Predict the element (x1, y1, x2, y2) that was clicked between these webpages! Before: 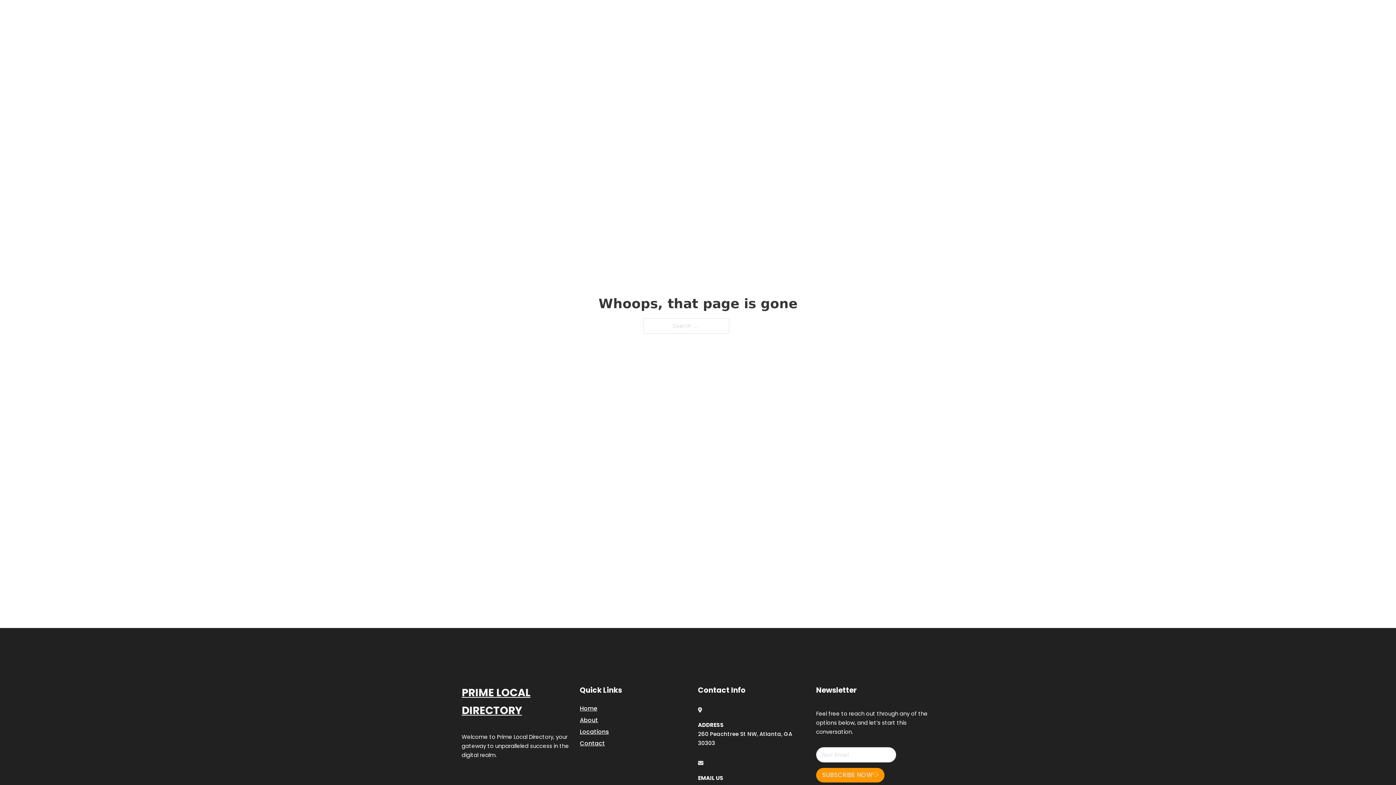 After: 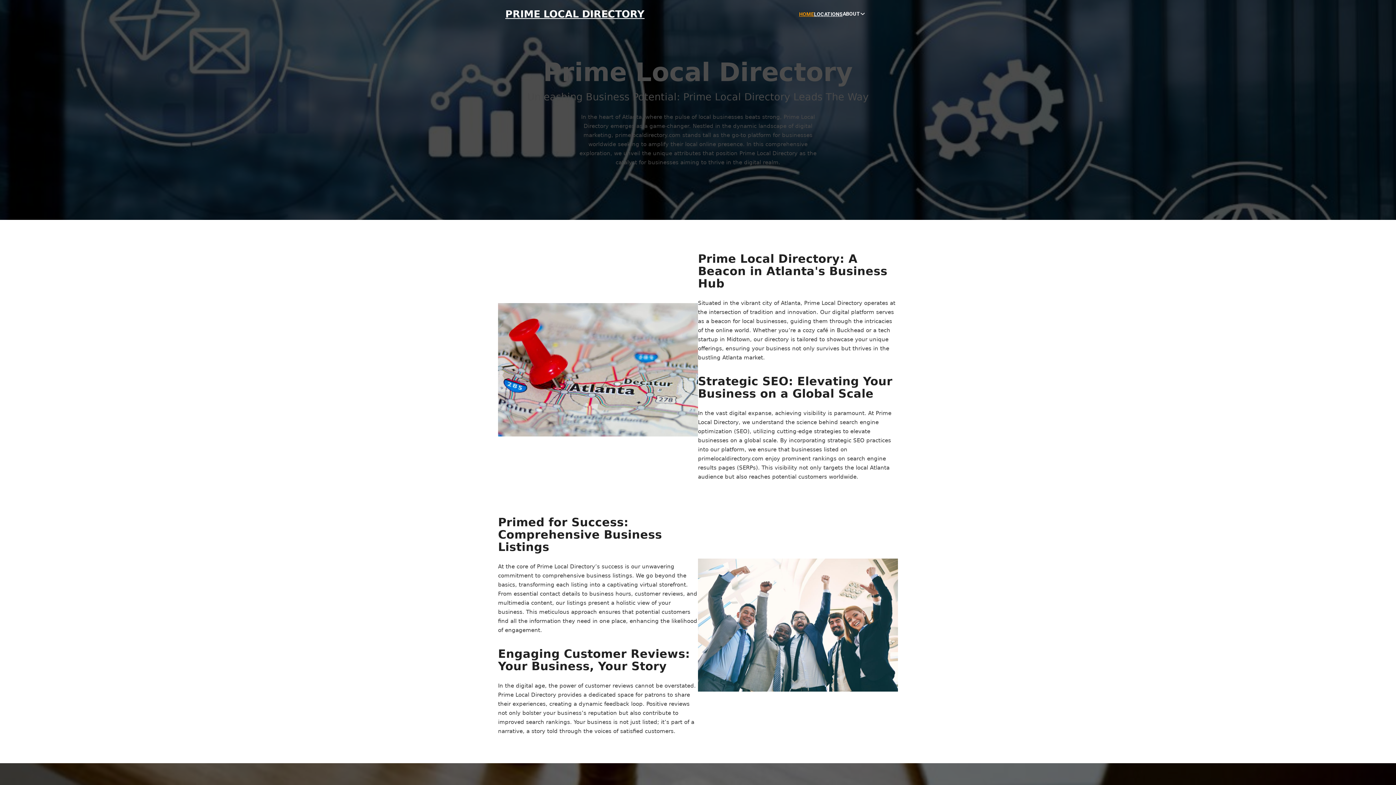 Action: label: Home bbox: (580, 703, 597, 713)